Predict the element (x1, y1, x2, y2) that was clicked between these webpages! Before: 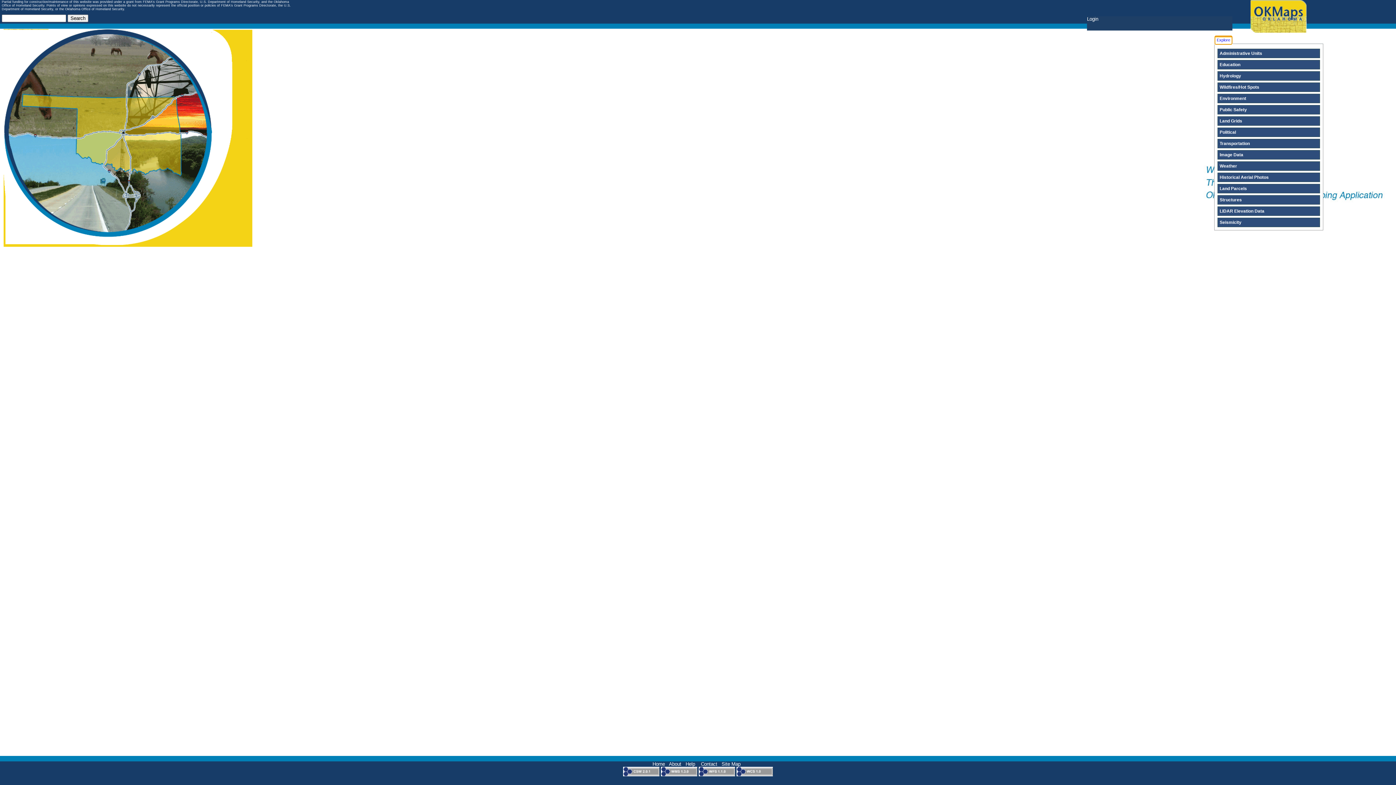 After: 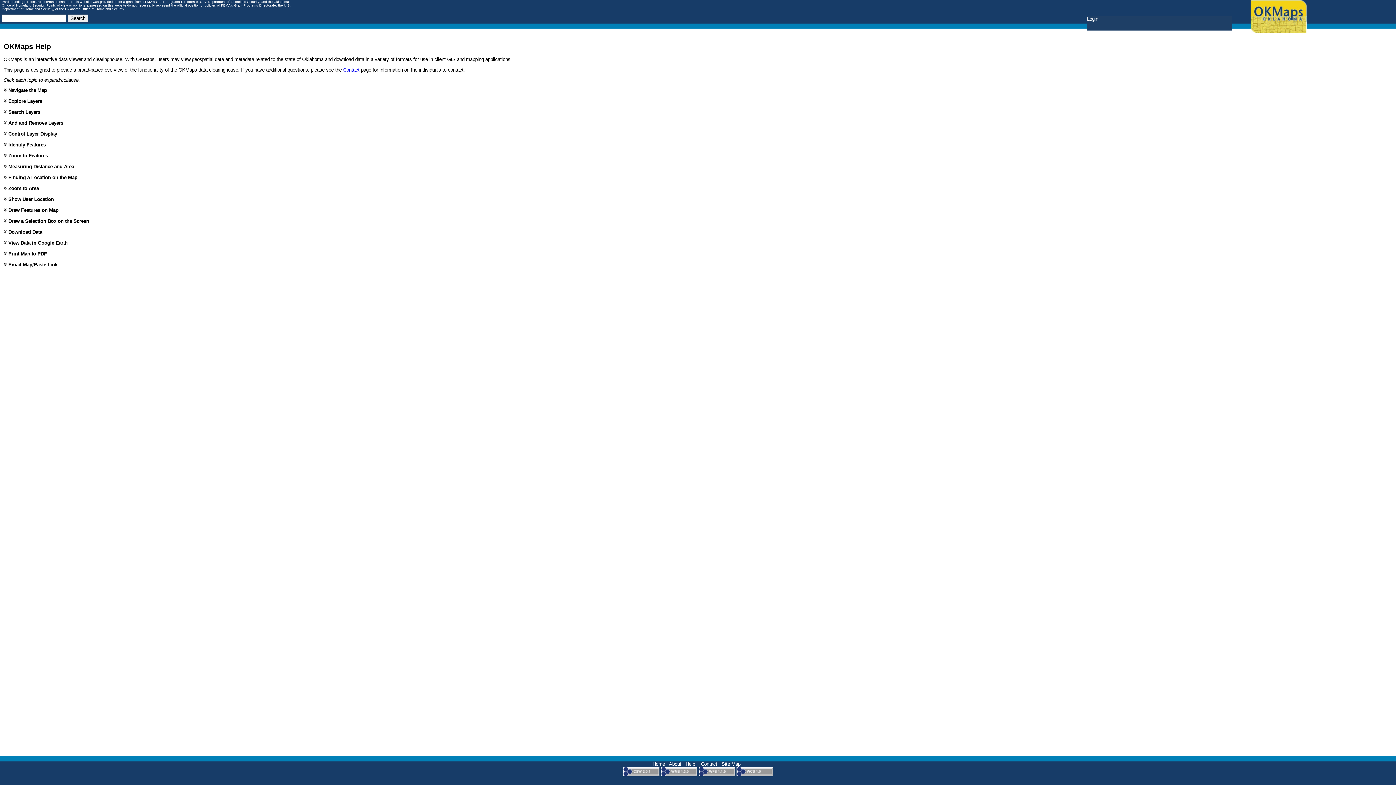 Action: bbox: (685, 761, 695, 767) label: Help